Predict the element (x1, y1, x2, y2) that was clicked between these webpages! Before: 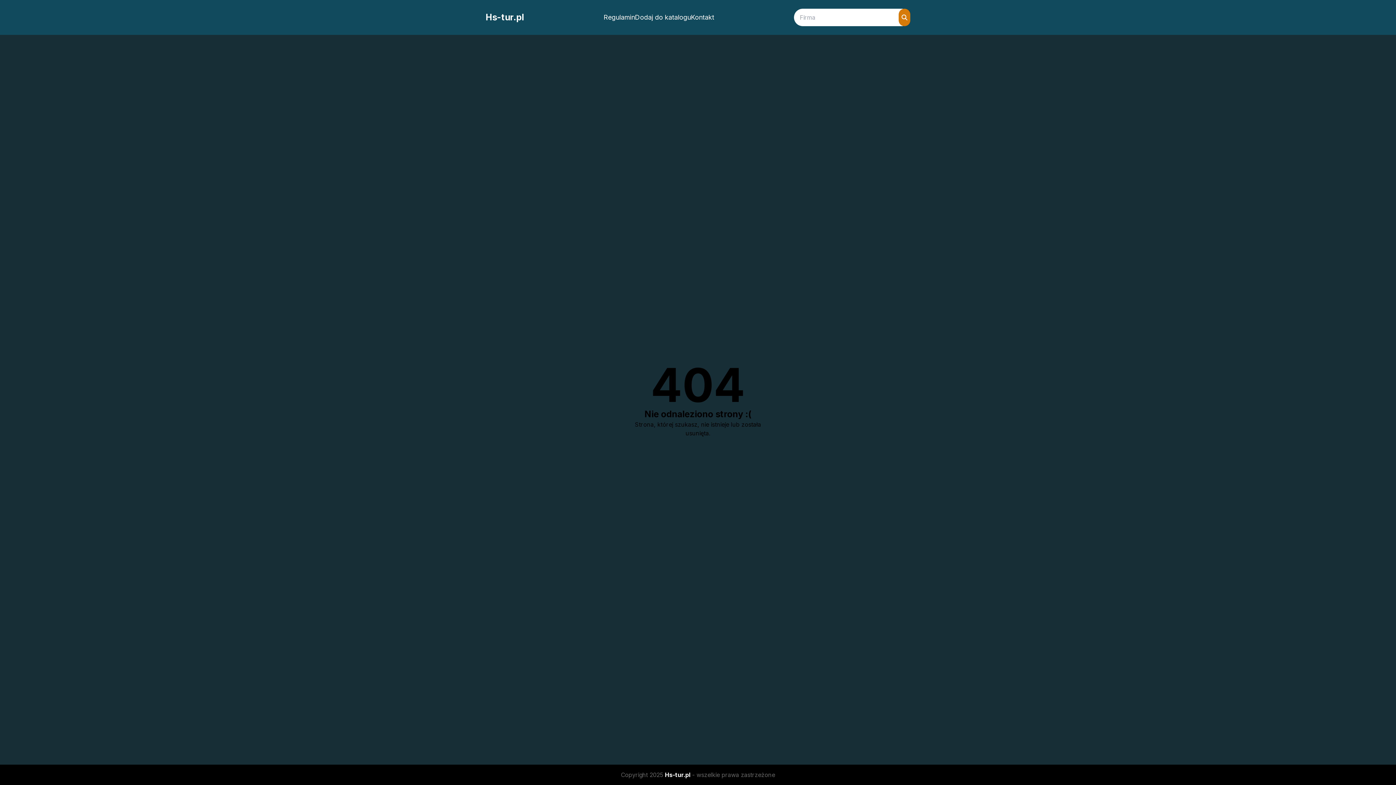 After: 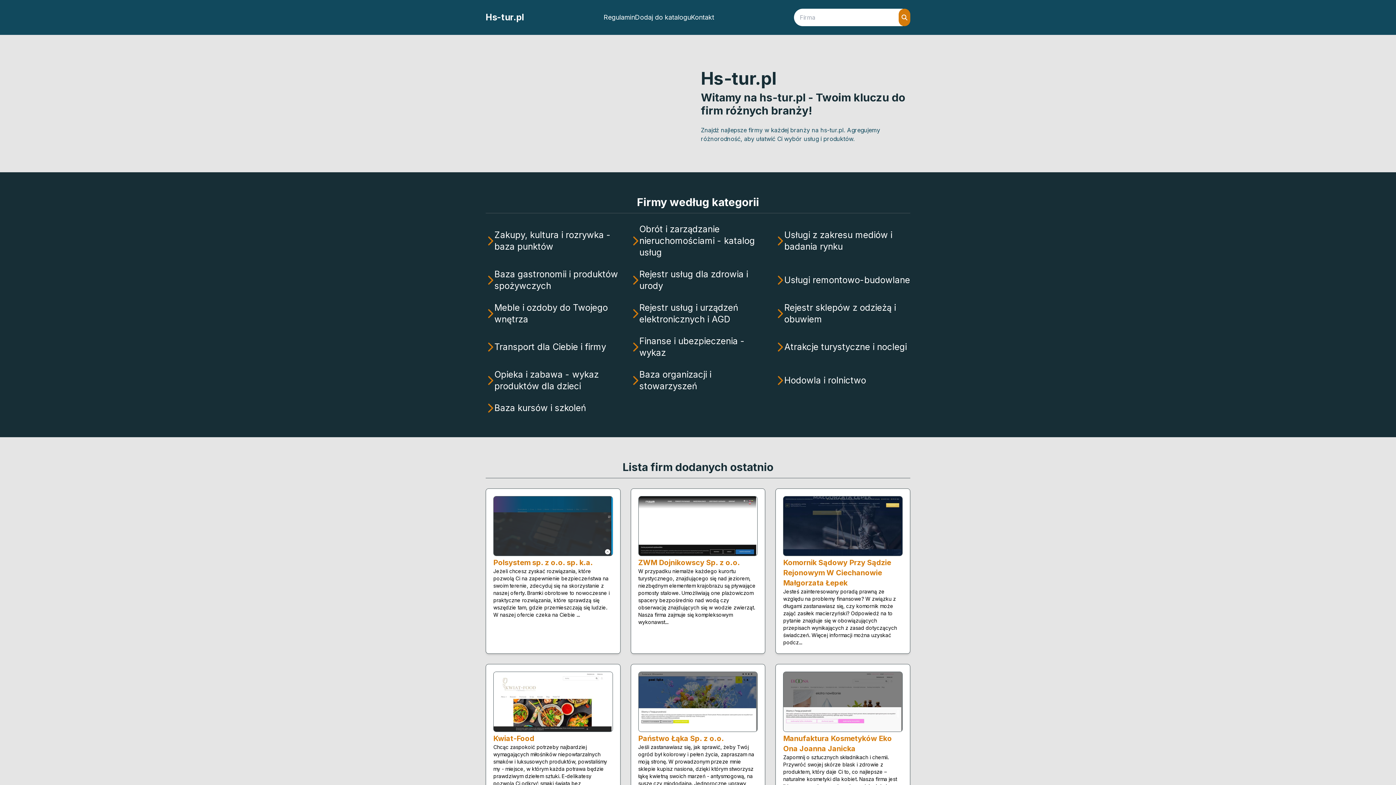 Action: bbox: (485, 11, 524, 23) label: Hs-tur.pl